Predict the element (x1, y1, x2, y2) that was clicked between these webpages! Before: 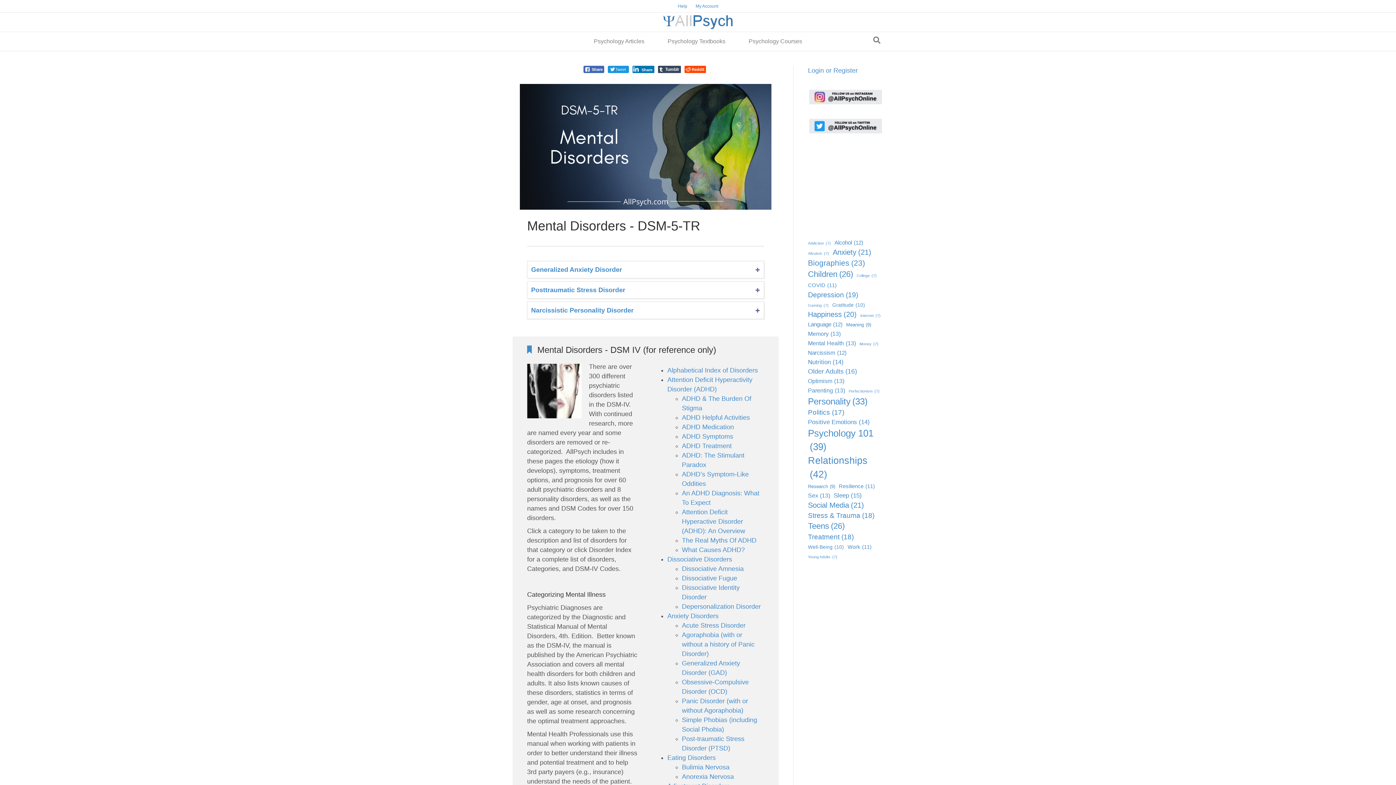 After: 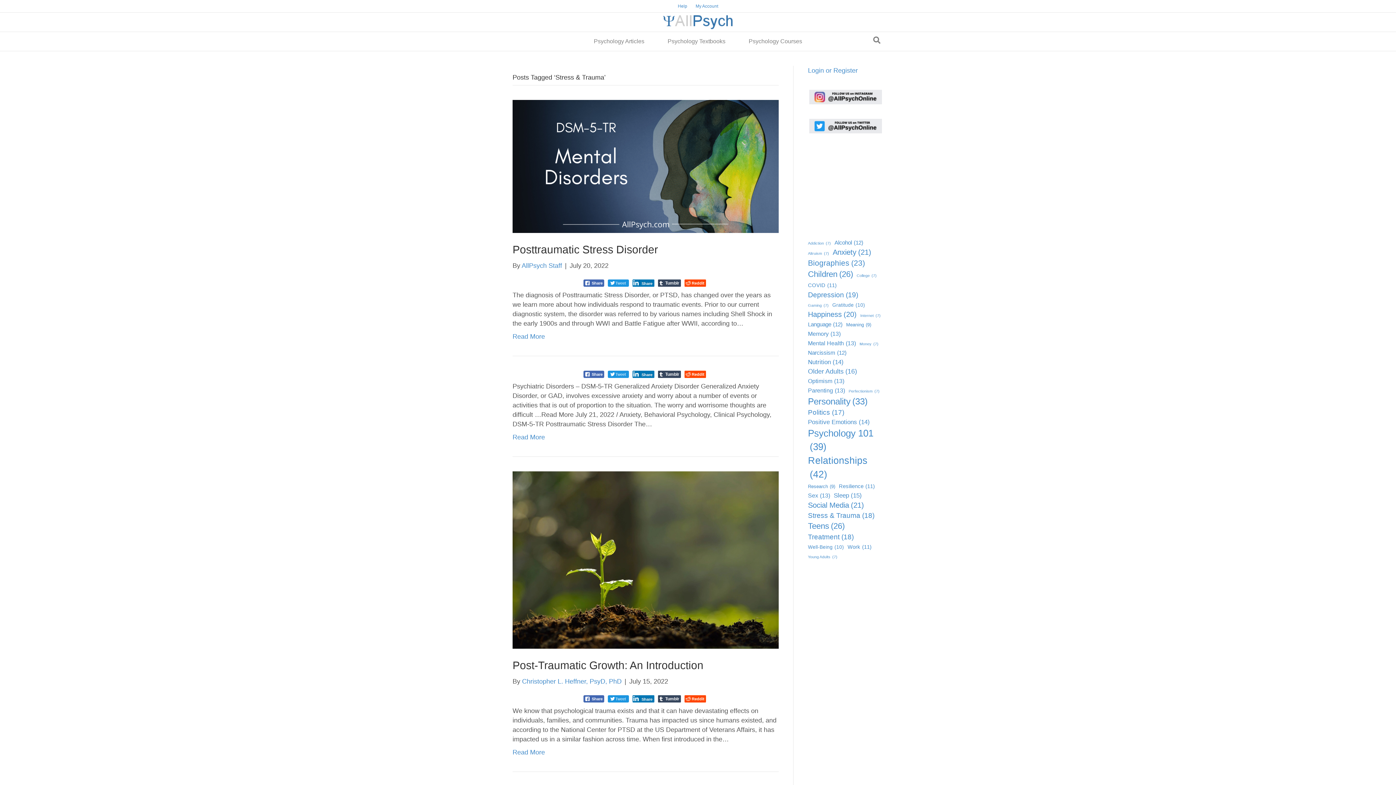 Action: bbox: (808, 510, 874, 520) label: Stress & Trauma (18 items)